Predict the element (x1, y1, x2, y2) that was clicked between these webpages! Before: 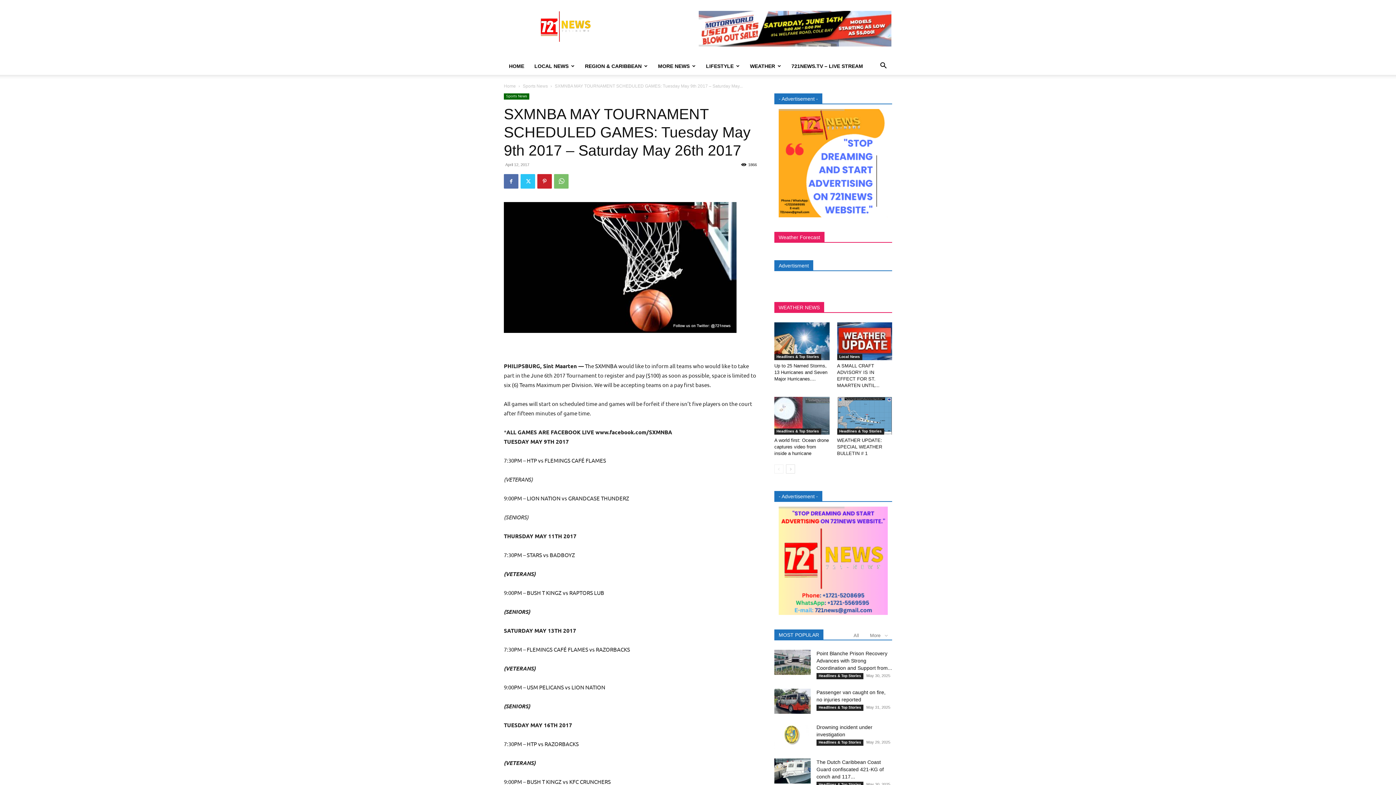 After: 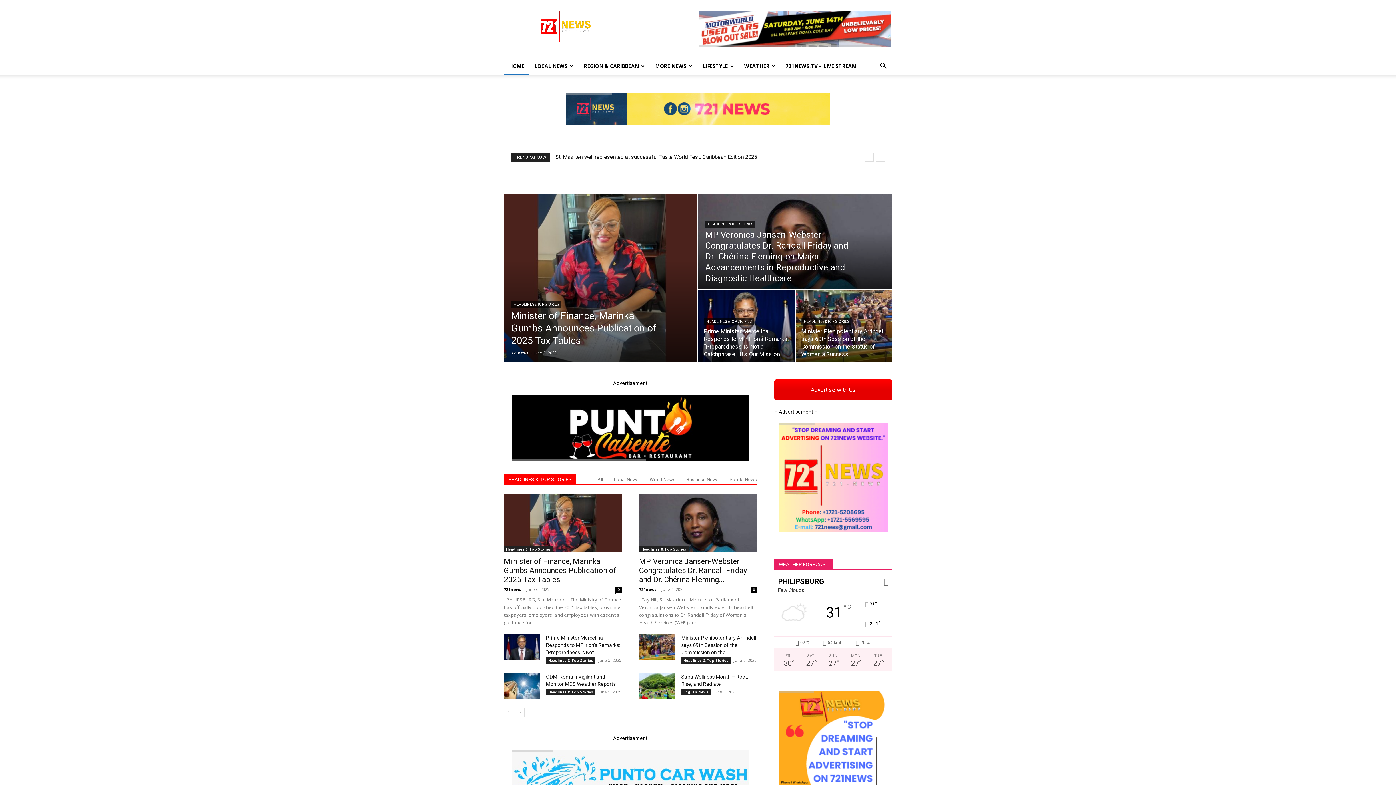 Action: label: HOME bbox: (504, 57, 529, 74)